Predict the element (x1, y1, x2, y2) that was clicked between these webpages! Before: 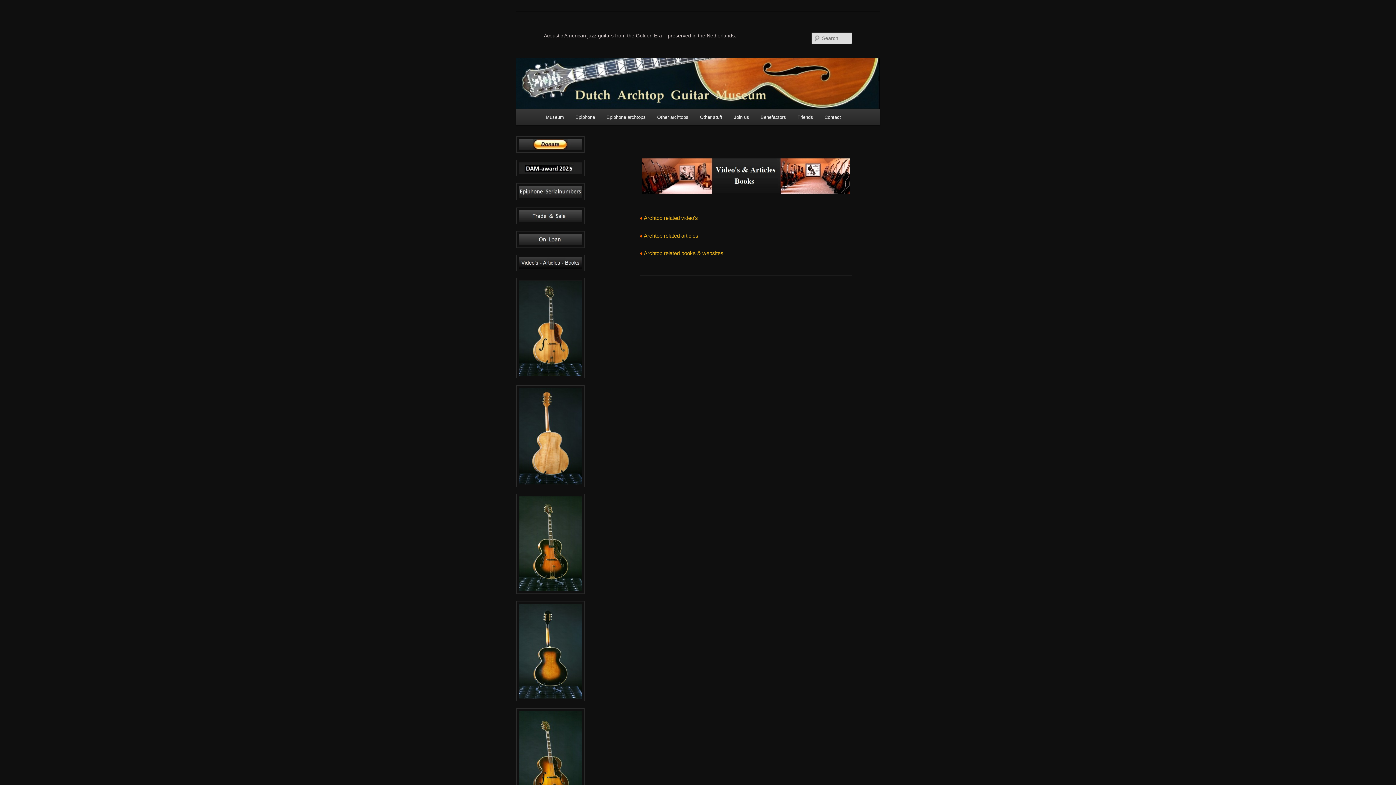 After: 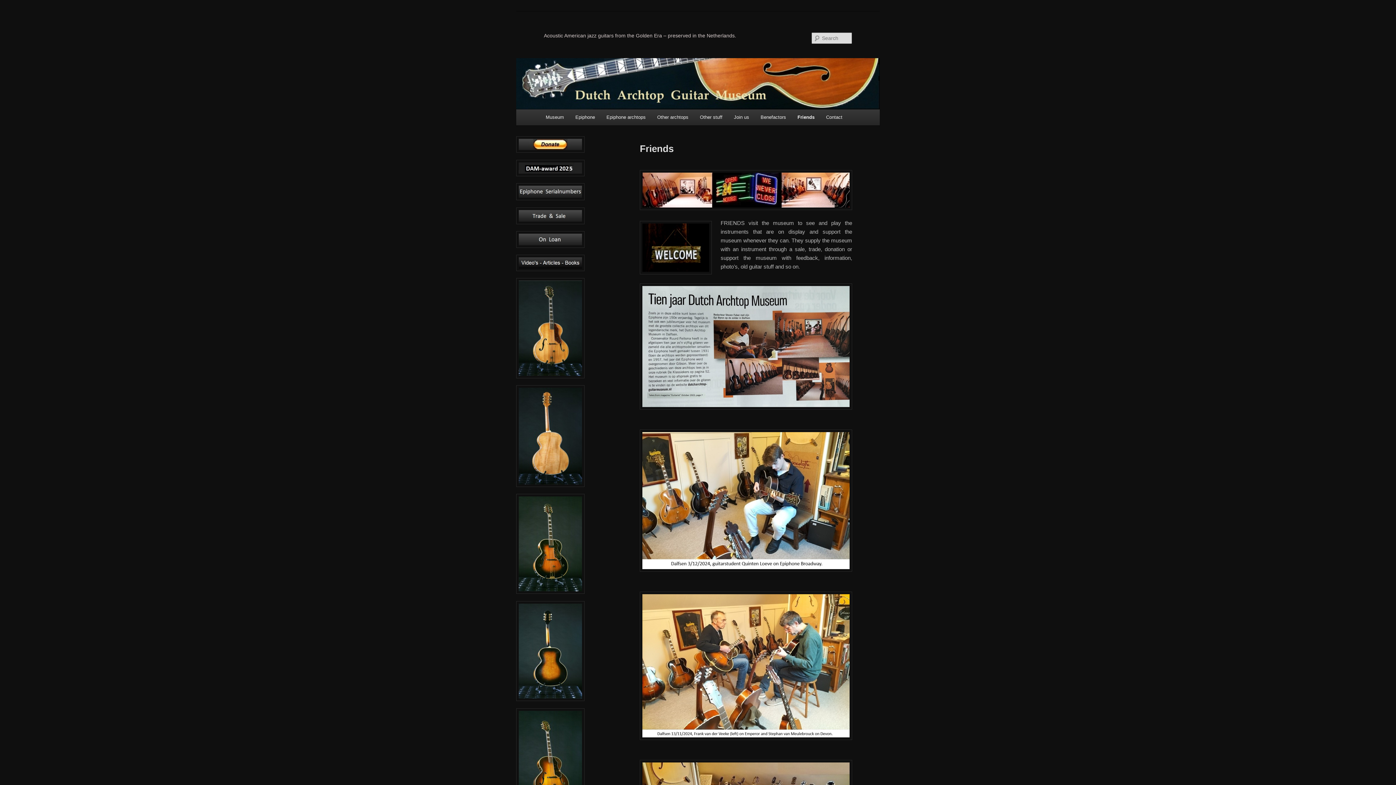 Action: bbox: (791, 109, 819, 125) label: Friends